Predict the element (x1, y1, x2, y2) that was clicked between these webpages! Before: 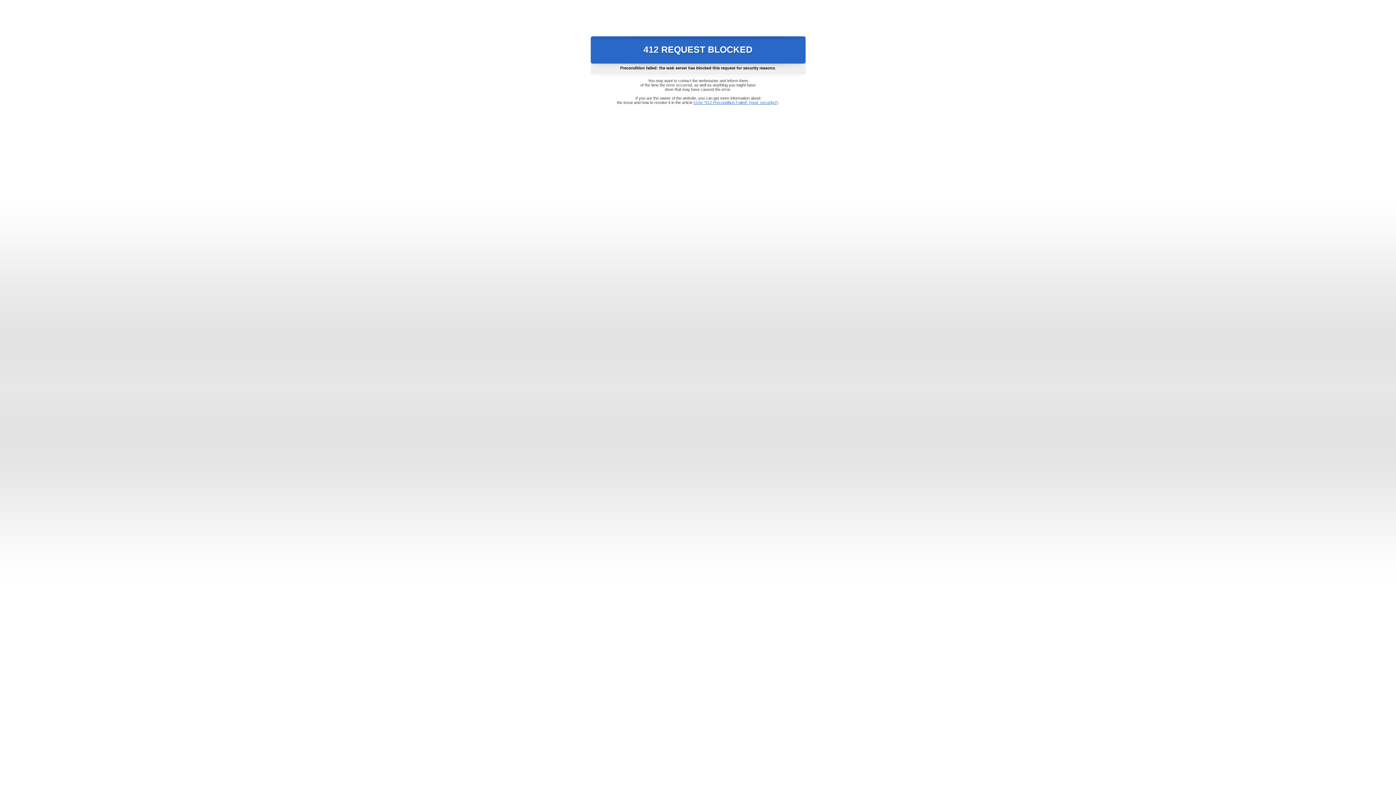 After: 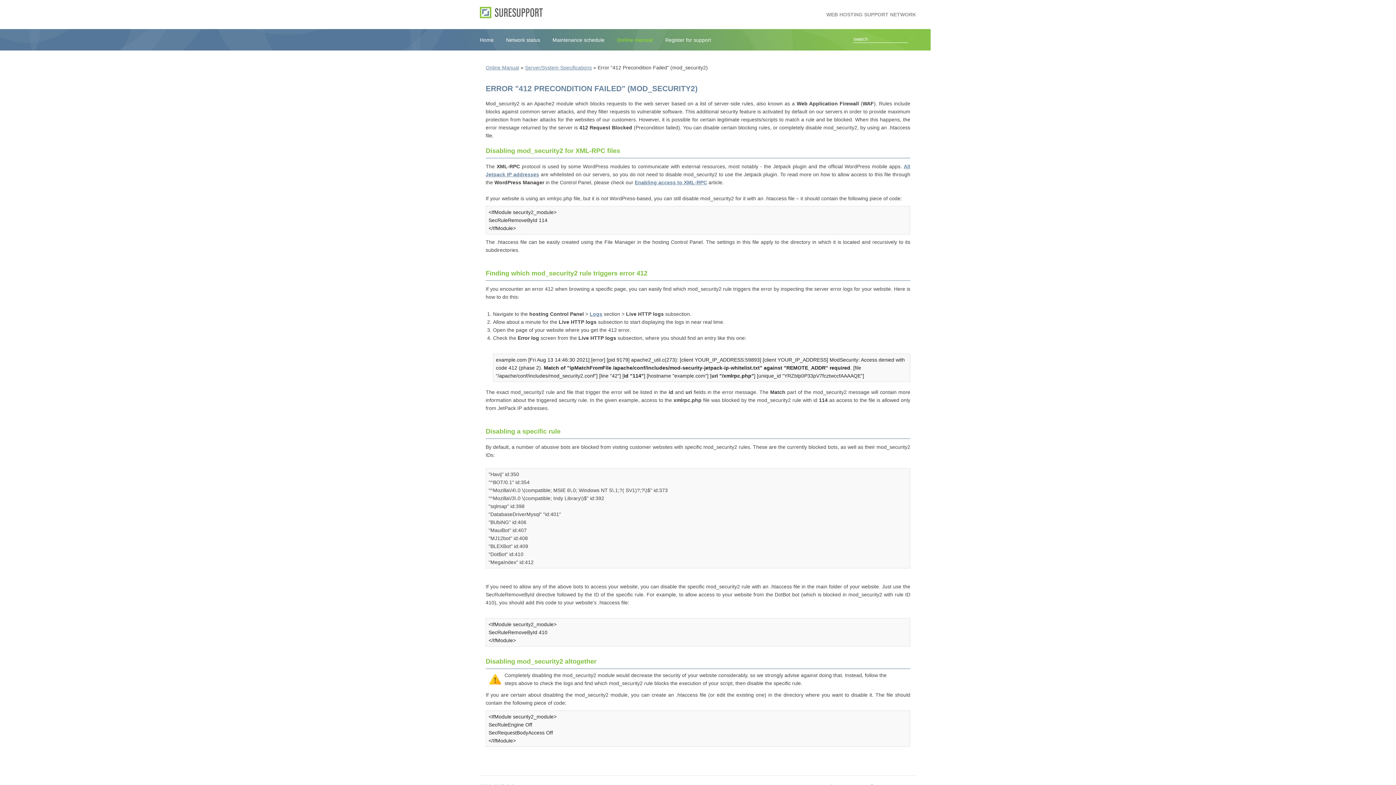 Action: label: Error "412 Precondition Failed" (mod_security2) bbox: (693, 100, 778, 104)